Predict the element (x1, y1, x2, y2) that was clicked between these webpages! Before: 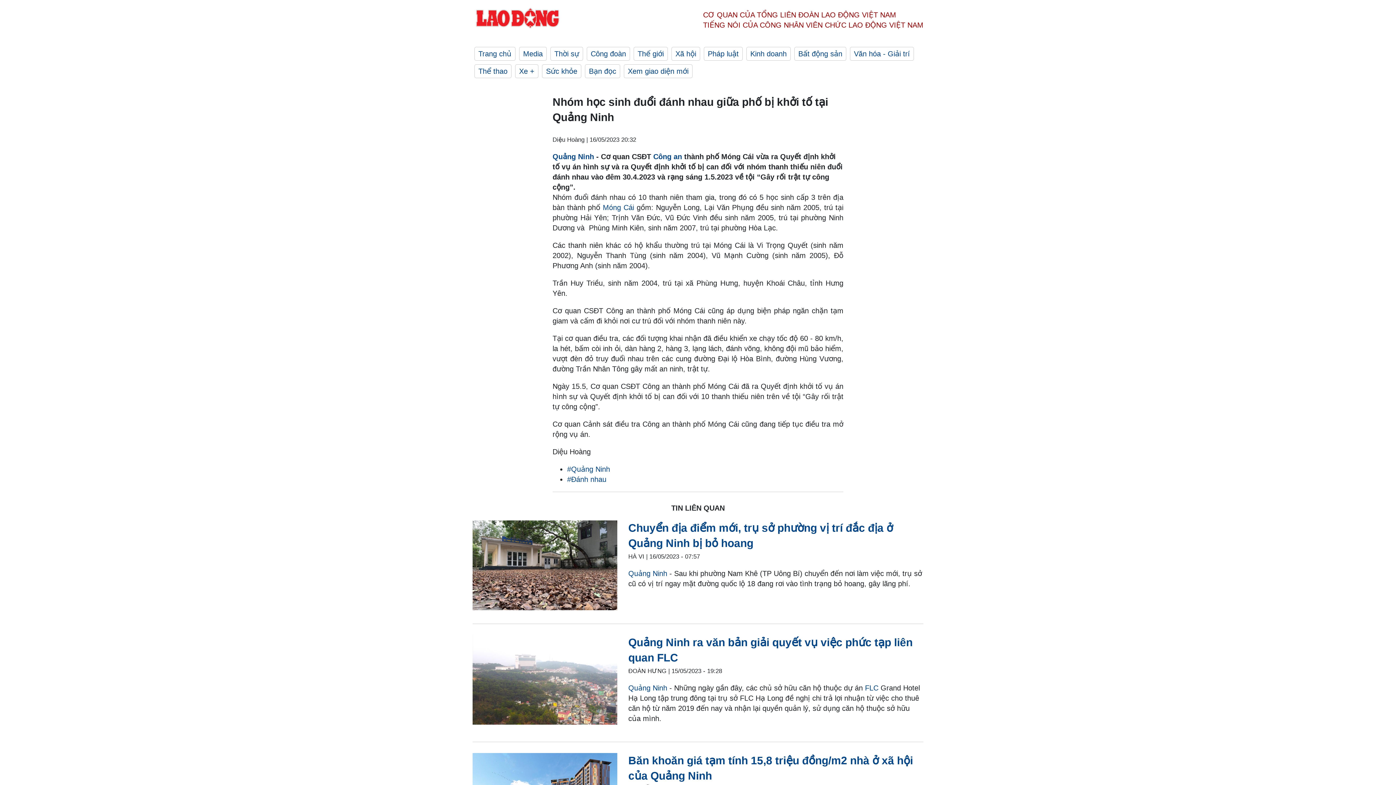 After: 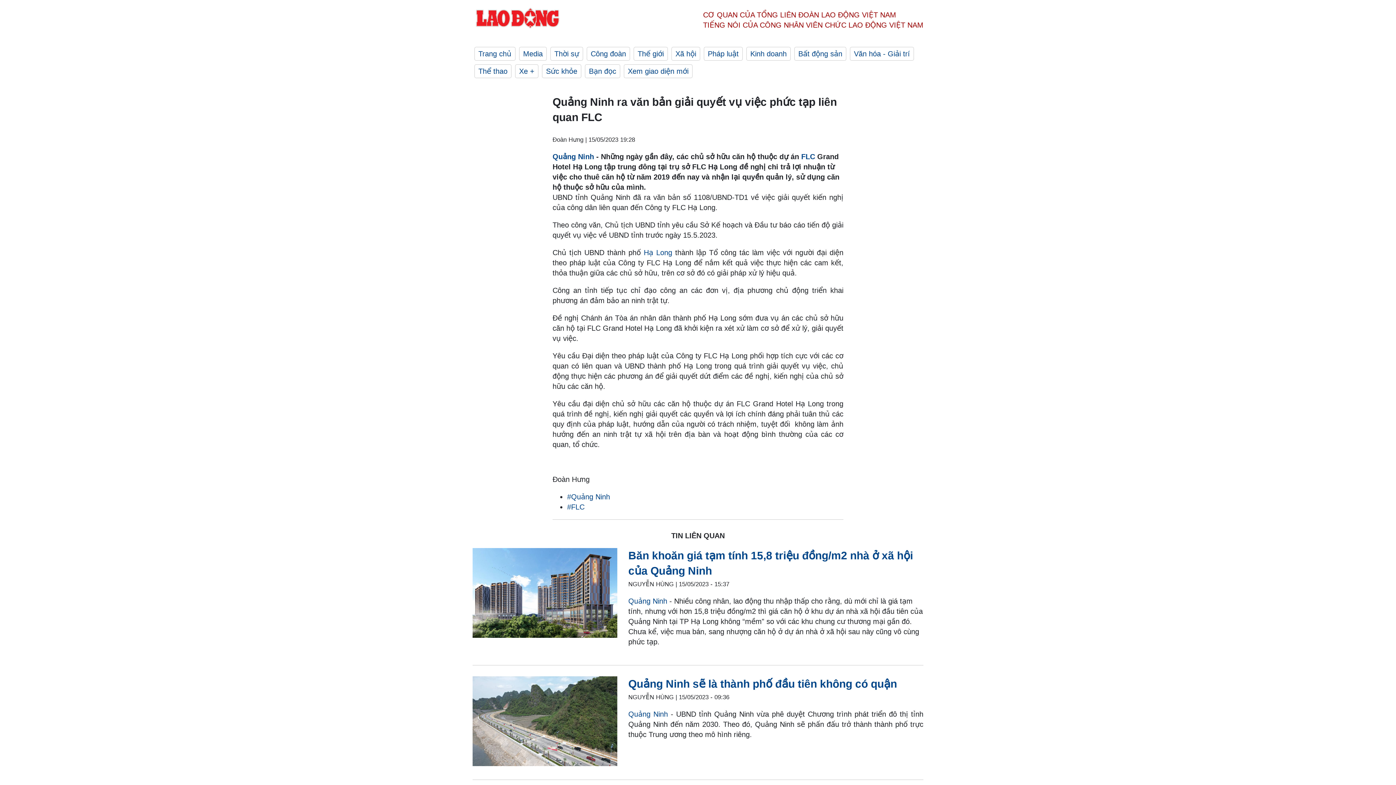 Action: label: Quảng Ninh ra văn bản giải quyết vụ việc phức tạp liên quan FLC bbox: (628, 635, 923, 665)